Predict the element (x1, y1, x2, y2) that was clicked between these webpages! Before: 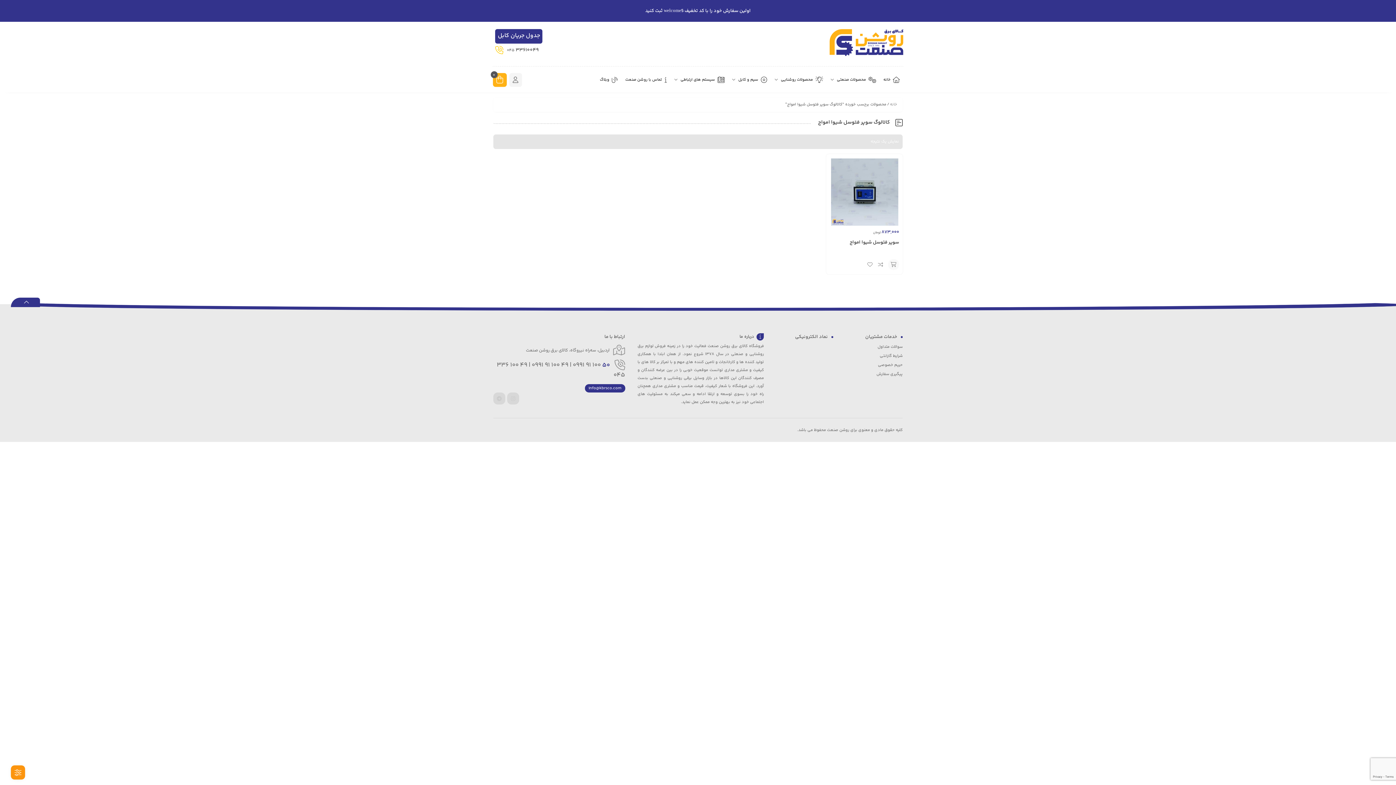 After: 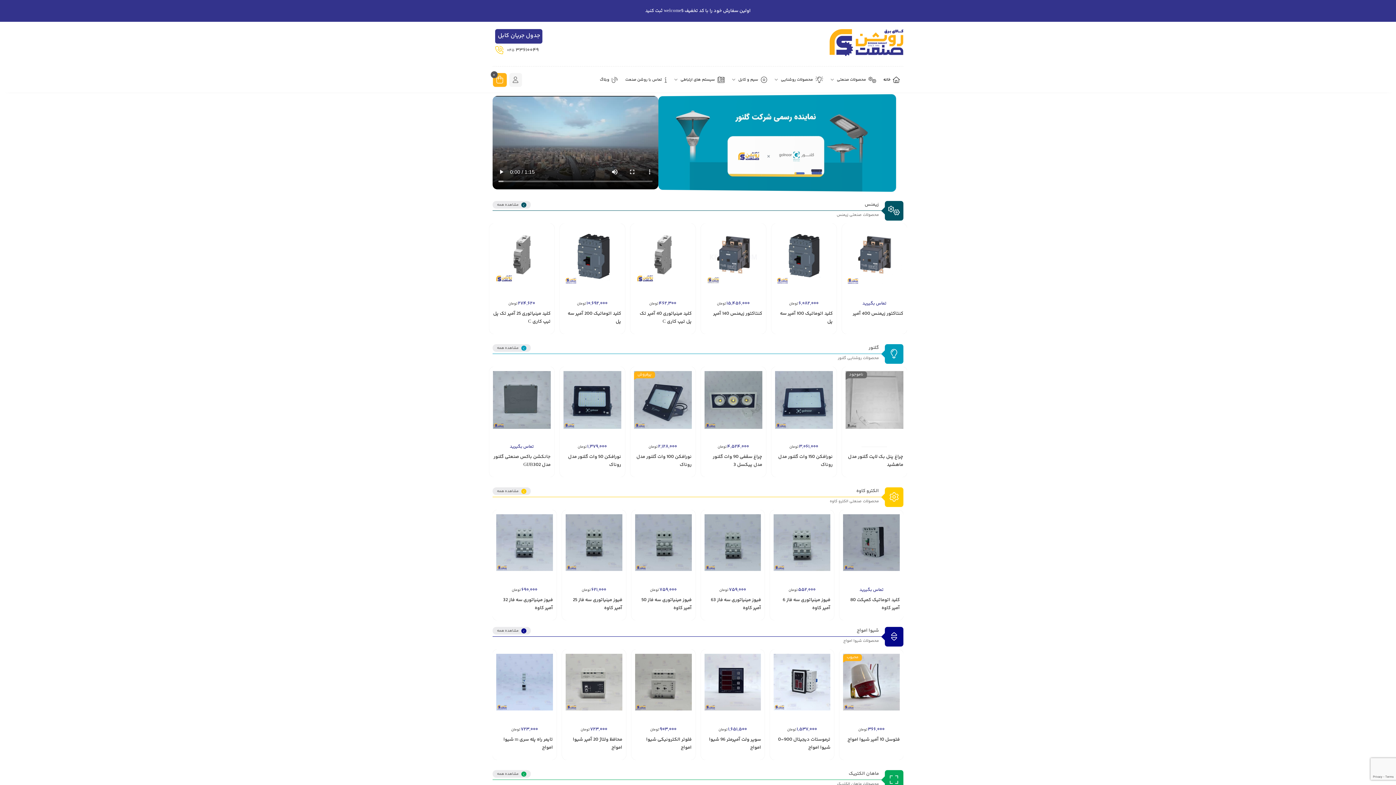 Action: bbox: (883, 71, 900, 88) label: خانه